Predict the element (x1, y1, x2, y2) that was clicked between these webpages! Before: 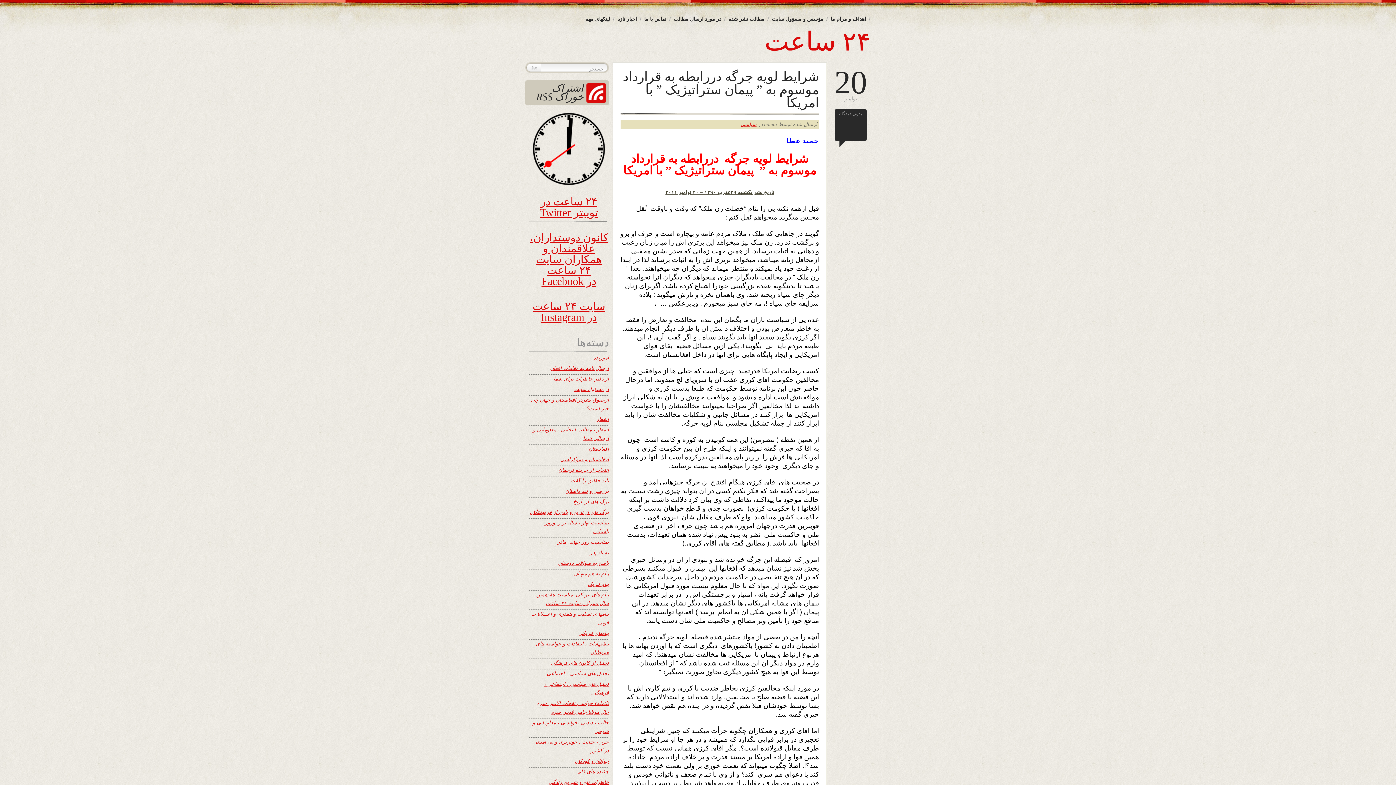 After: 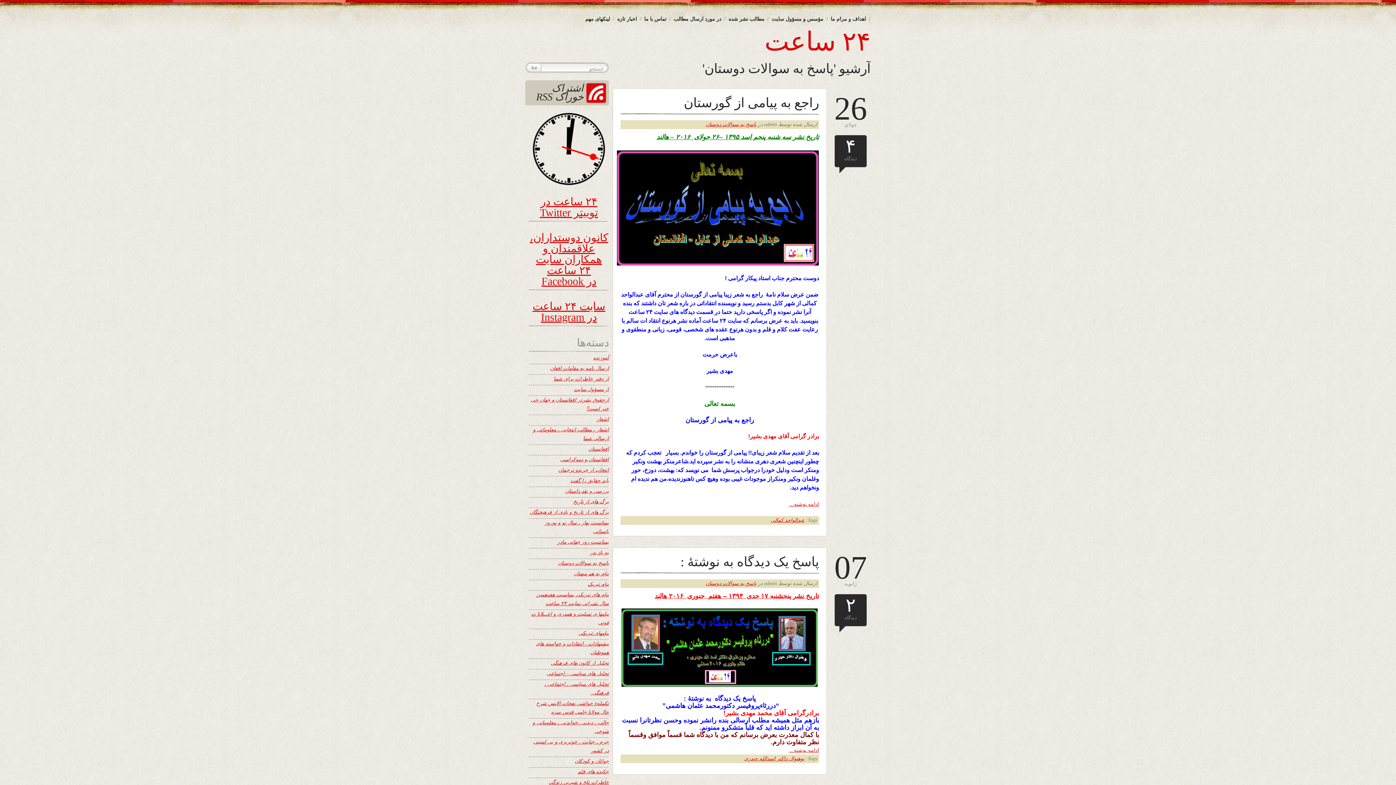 Action: label: پاسخ به سوالات دوستان bbox: (558, 560, 609, 566)